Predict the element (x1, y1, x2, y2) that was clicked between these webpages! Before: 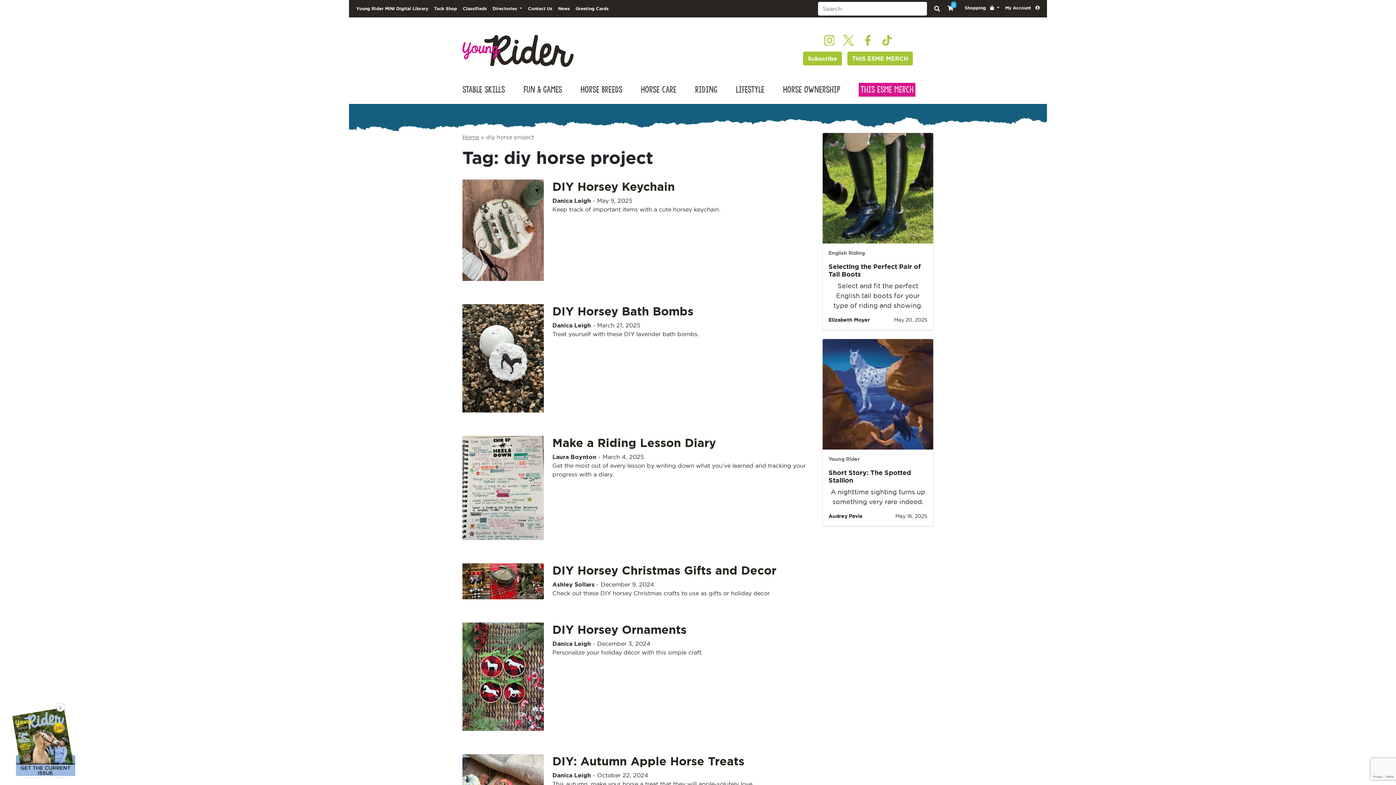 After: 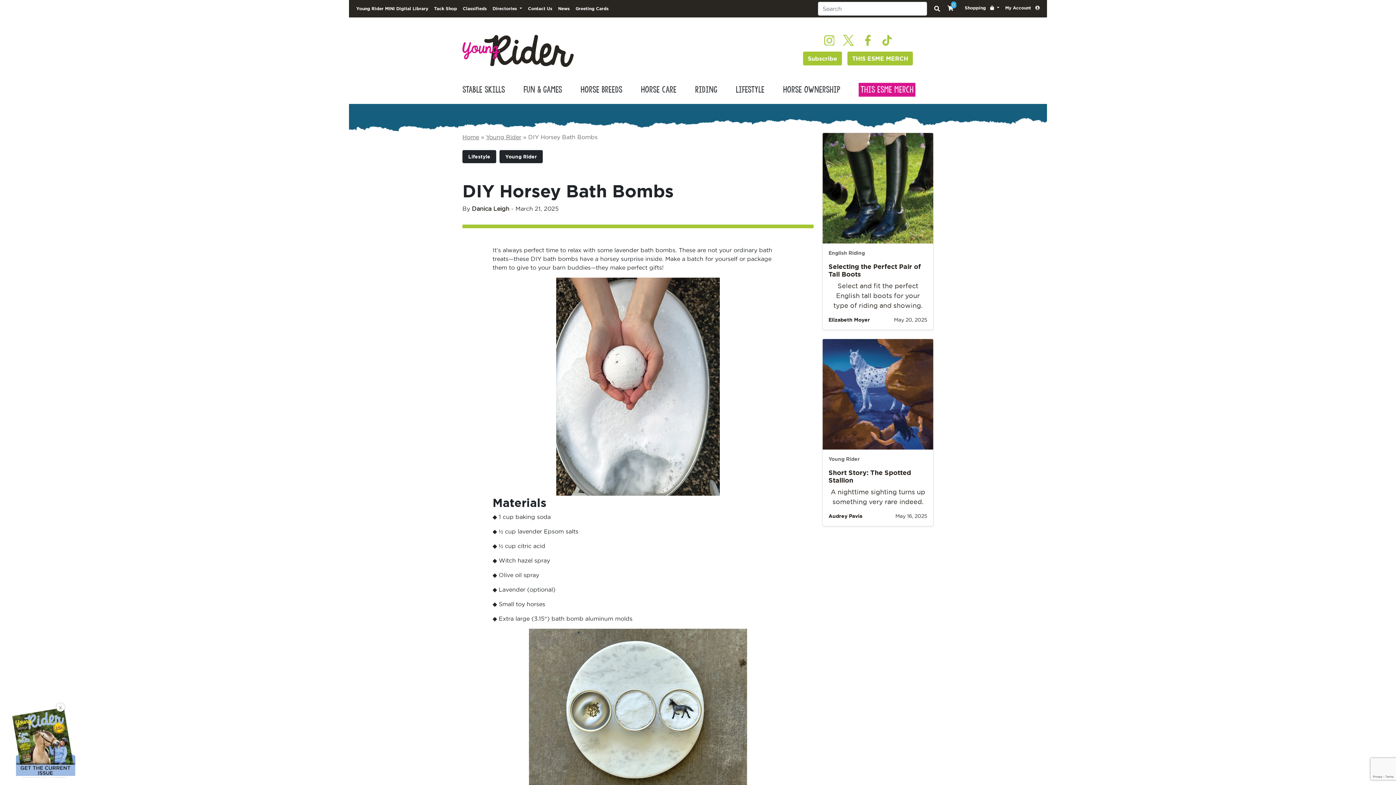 Action: bbox: (462, 354, 543, 361)